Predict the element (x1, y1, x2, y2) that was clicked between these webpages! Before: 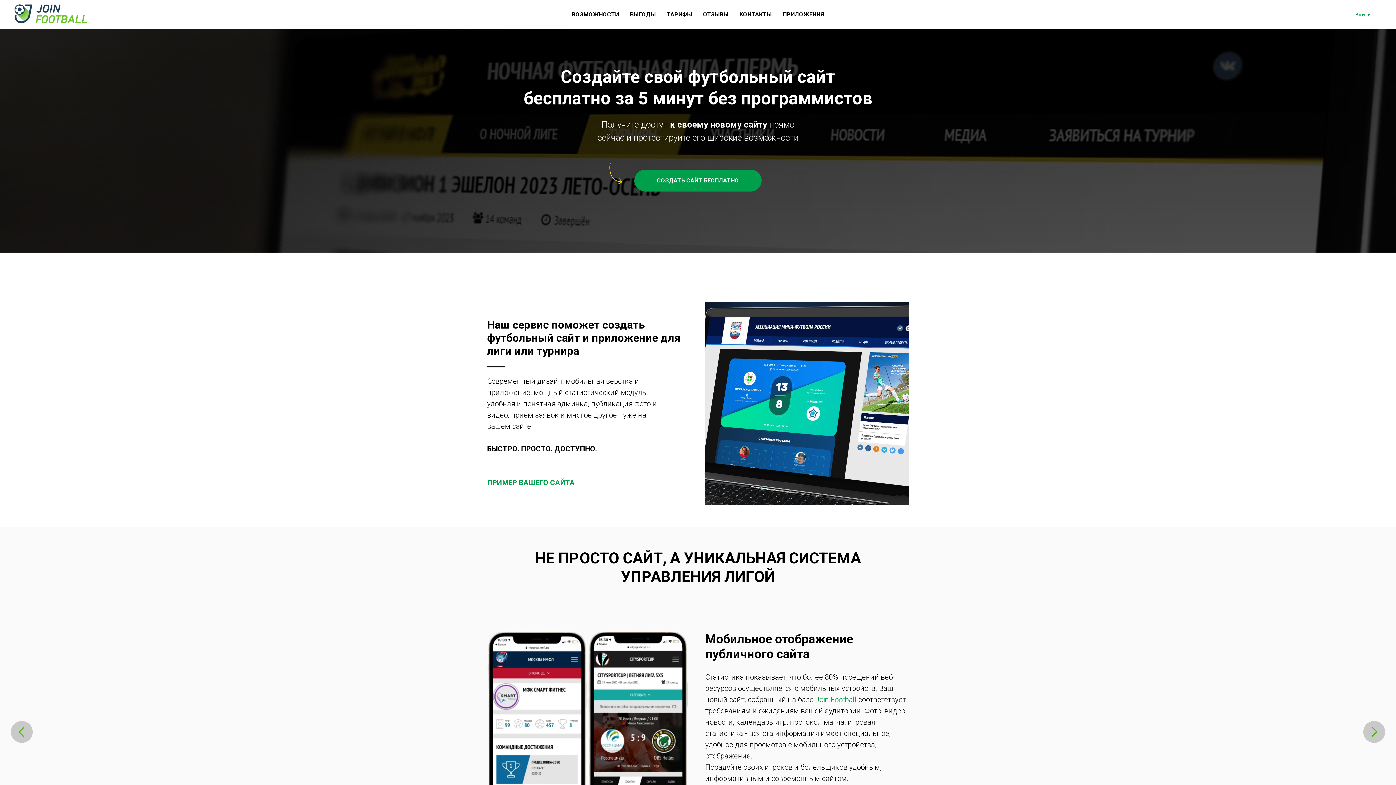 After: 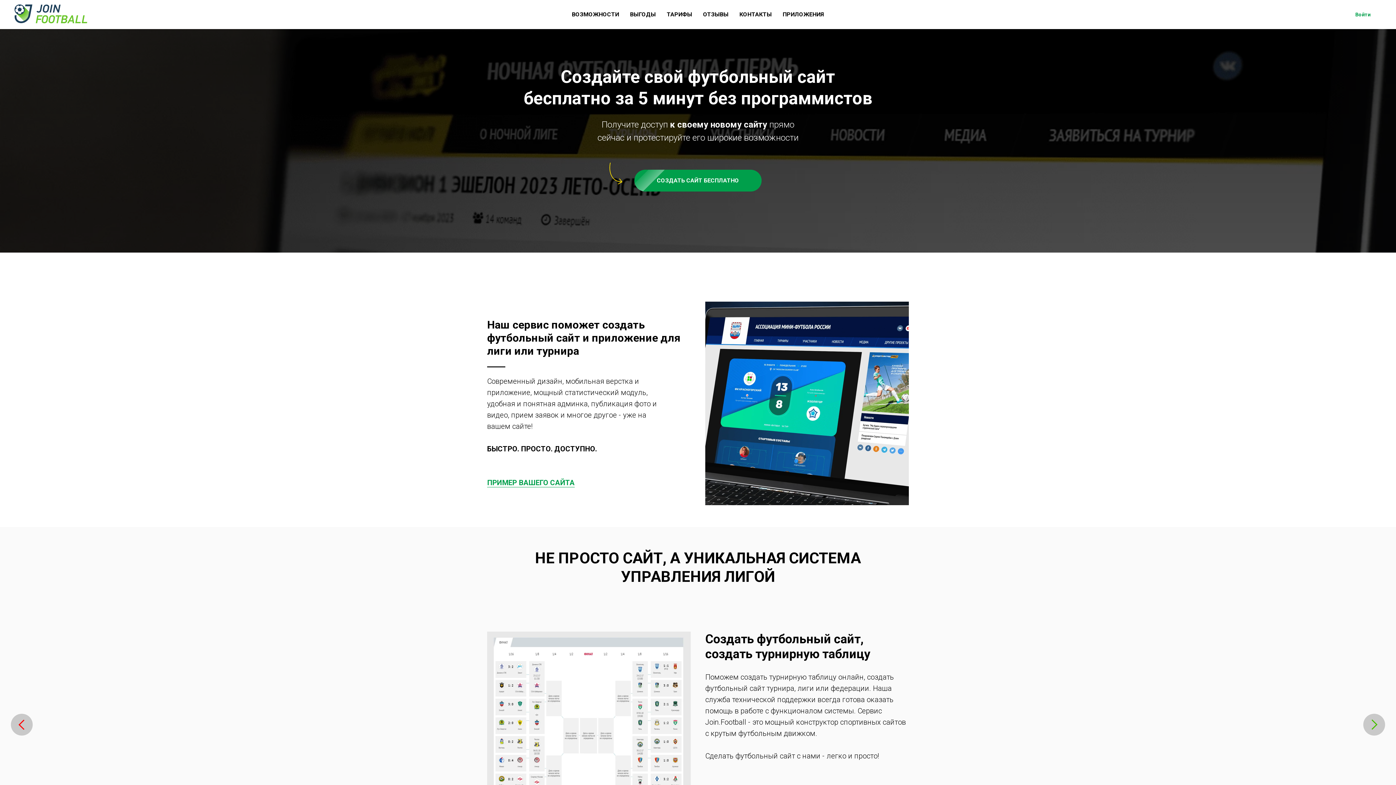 Action: label: Предыдущий слайд bbox: (10, 721, 32, 743)